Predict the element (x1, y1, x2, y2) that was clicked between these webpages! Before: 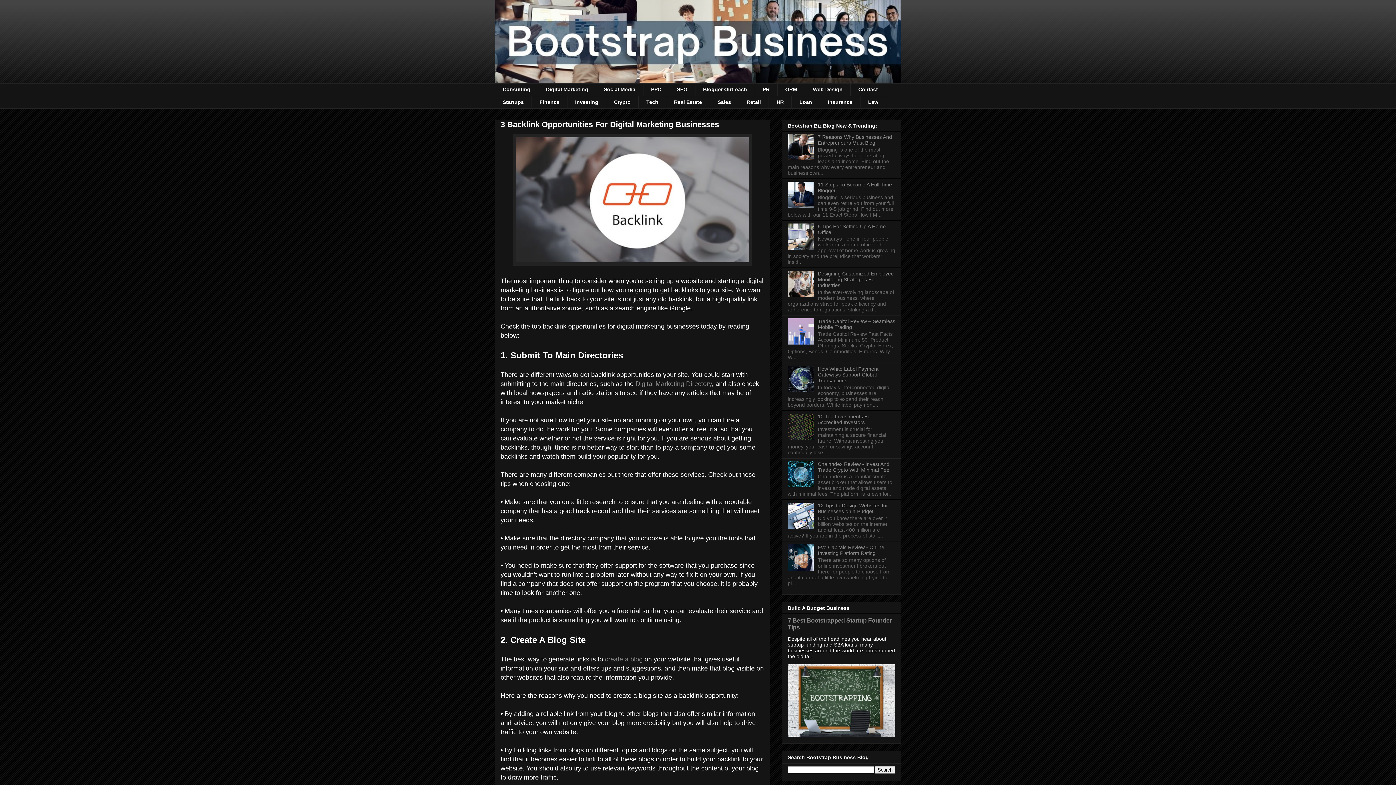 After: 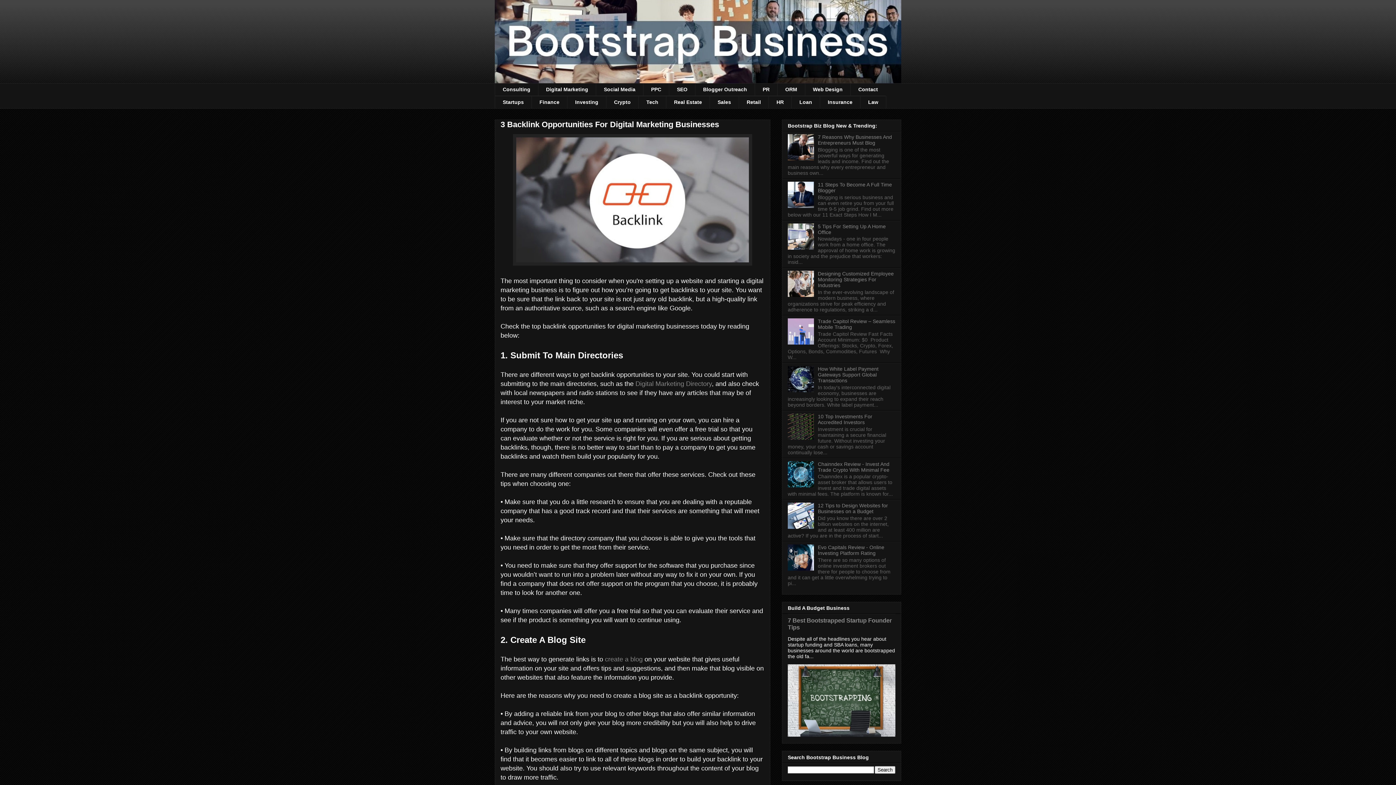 Action: bbox: (788, 387, 816, 393)